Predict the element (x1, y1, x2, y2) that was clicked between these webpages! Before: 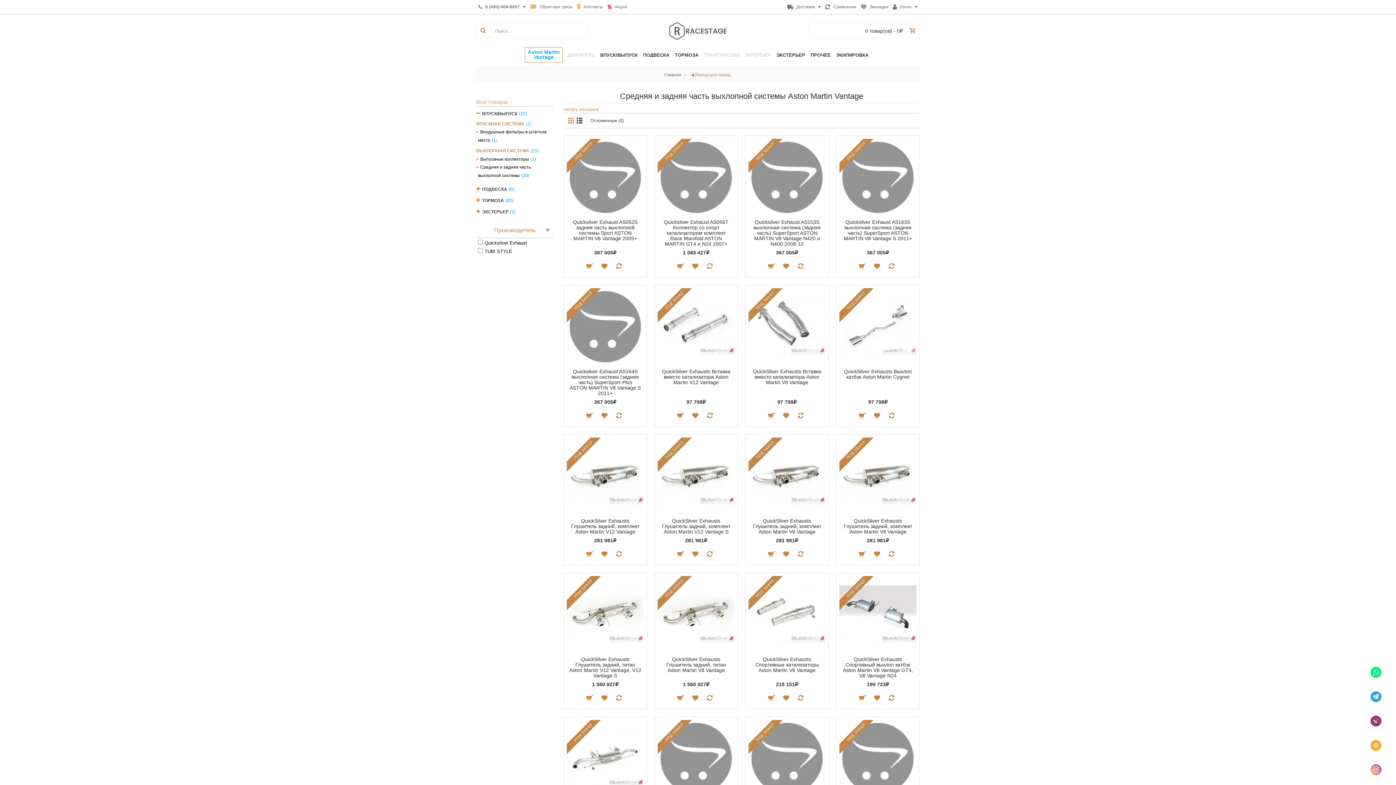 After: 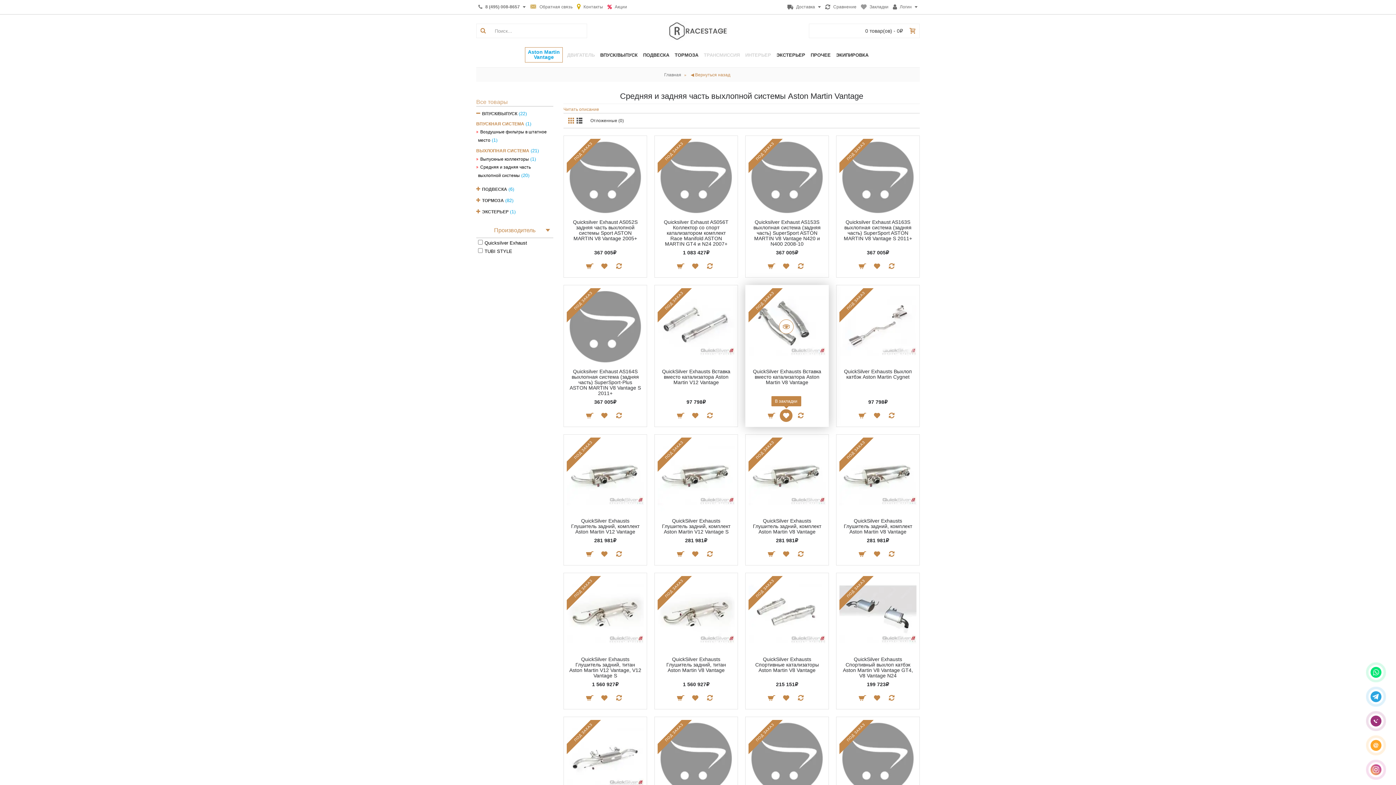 Action: bbox: (780, 409, 792, 422)